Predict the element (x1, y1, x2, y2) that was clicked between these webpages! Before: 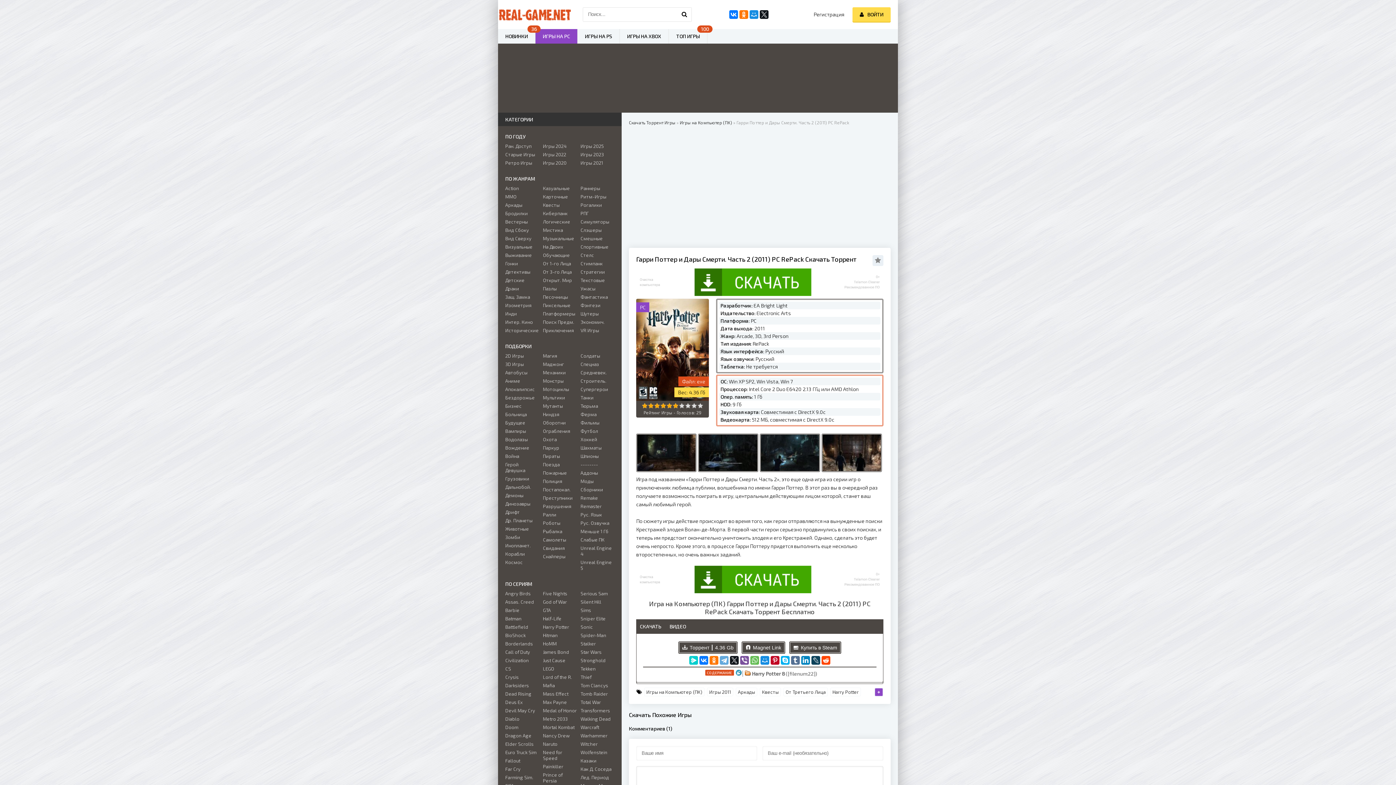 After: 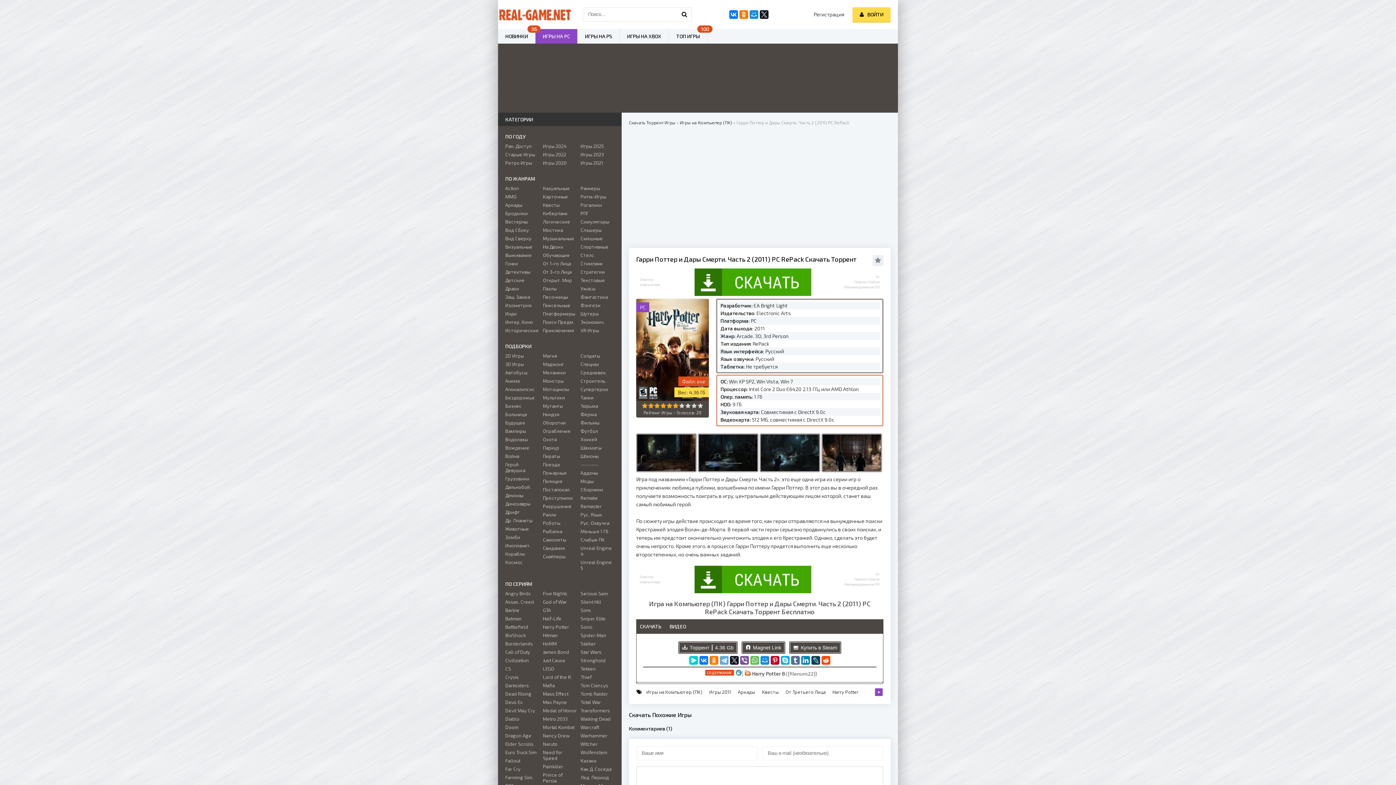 Action: bbox: (760, 467, 821, 473)